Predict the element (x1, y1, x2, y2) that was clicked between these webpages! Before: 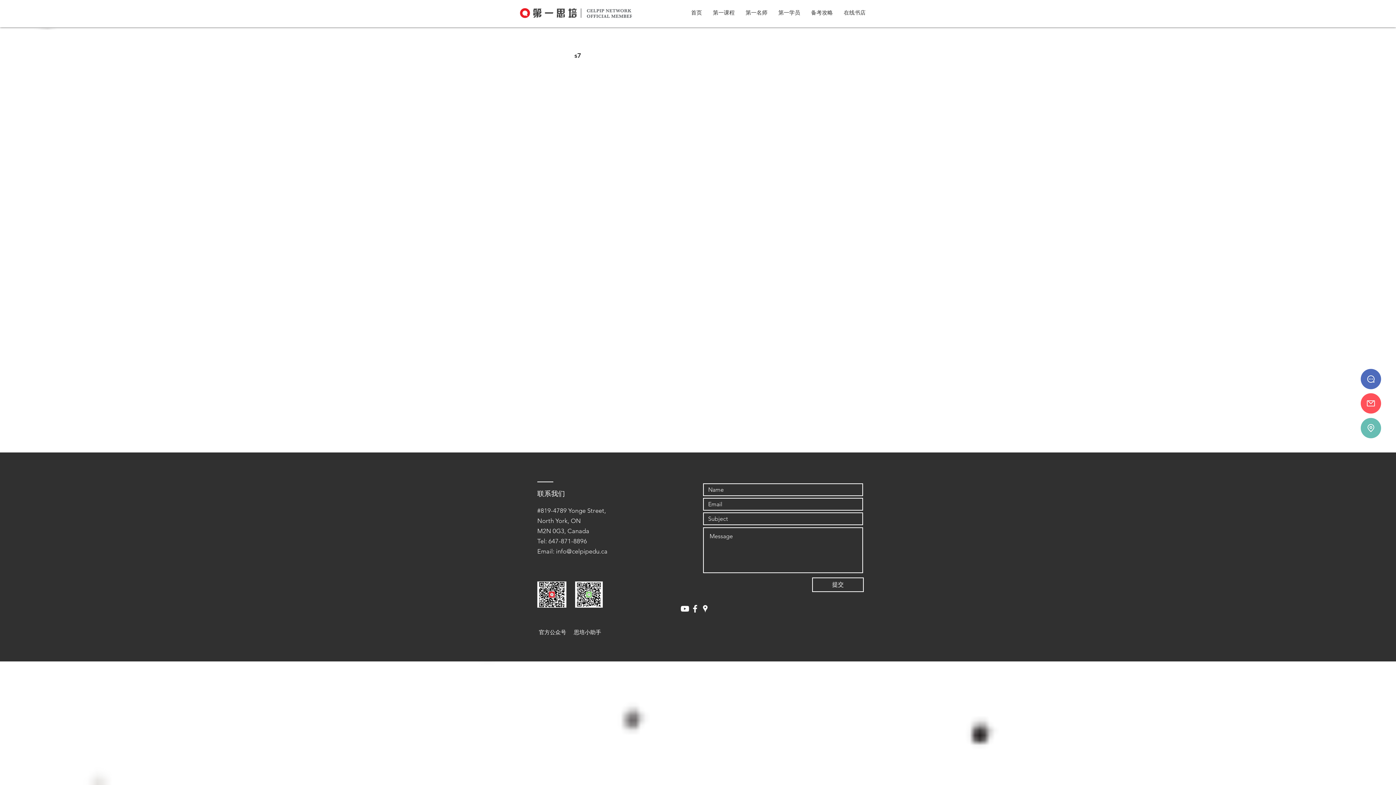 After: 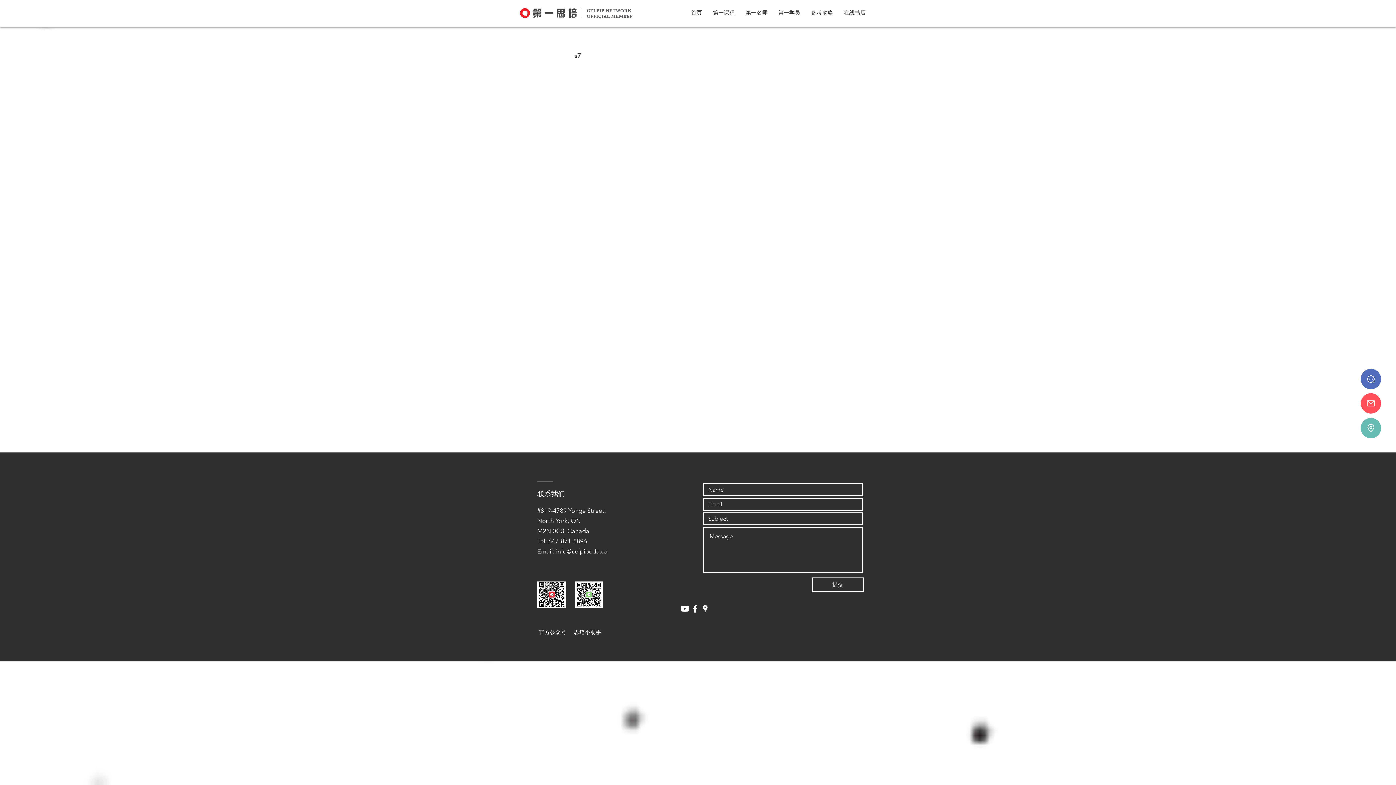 Action: bbox: (707, 3, 740, 21) label: 第一课程